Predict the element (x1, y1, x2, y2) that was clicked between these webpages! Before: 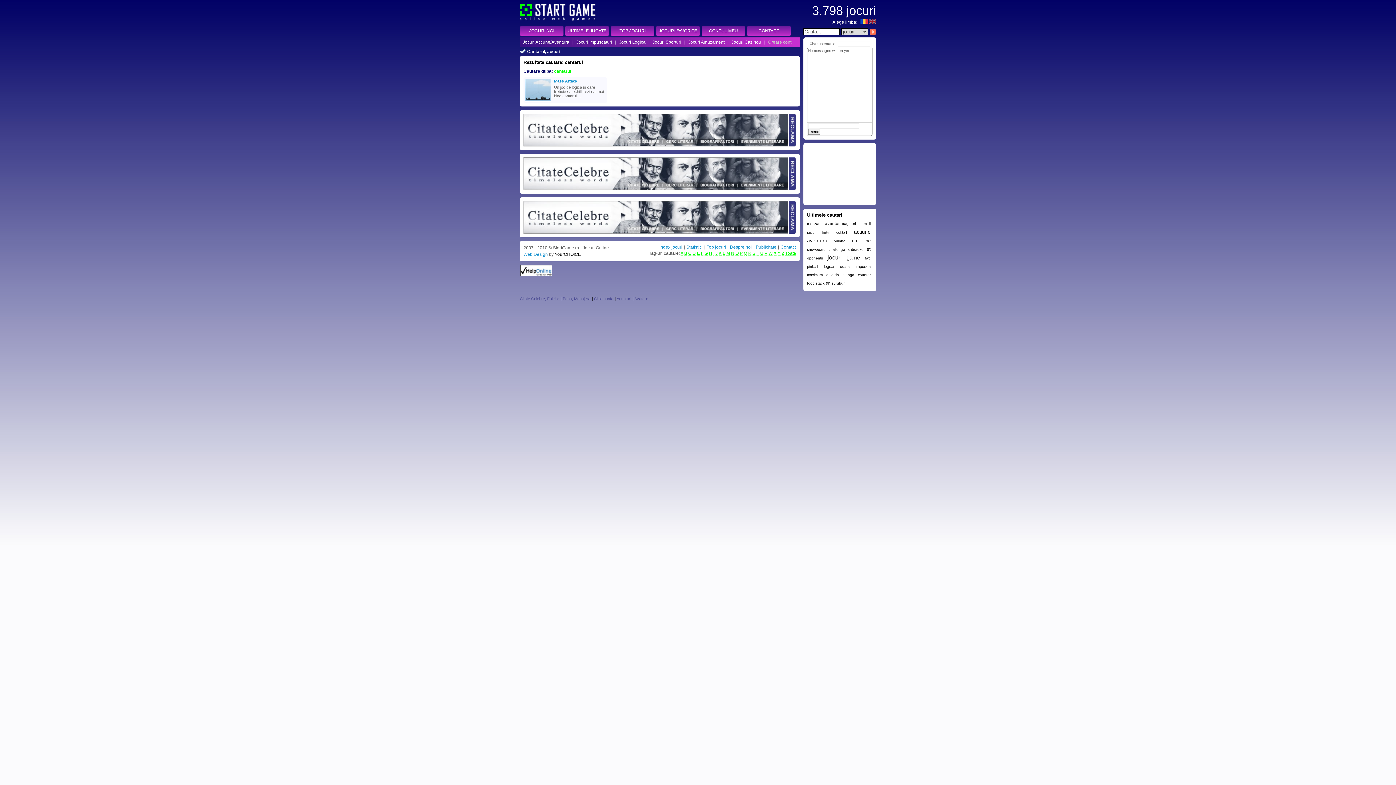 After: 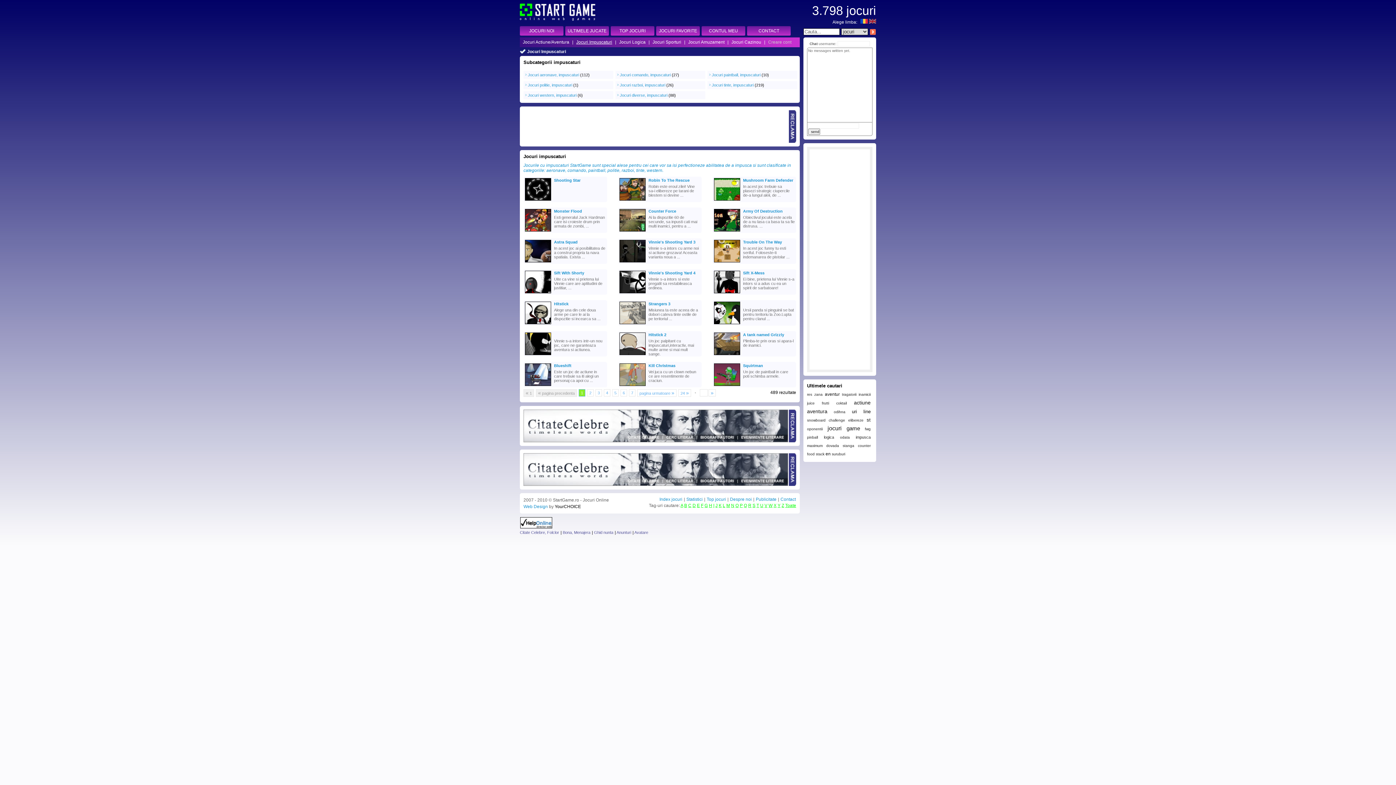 Action: label: Jocuri Impuscaturi bbox: (574, 39, 614, 44)